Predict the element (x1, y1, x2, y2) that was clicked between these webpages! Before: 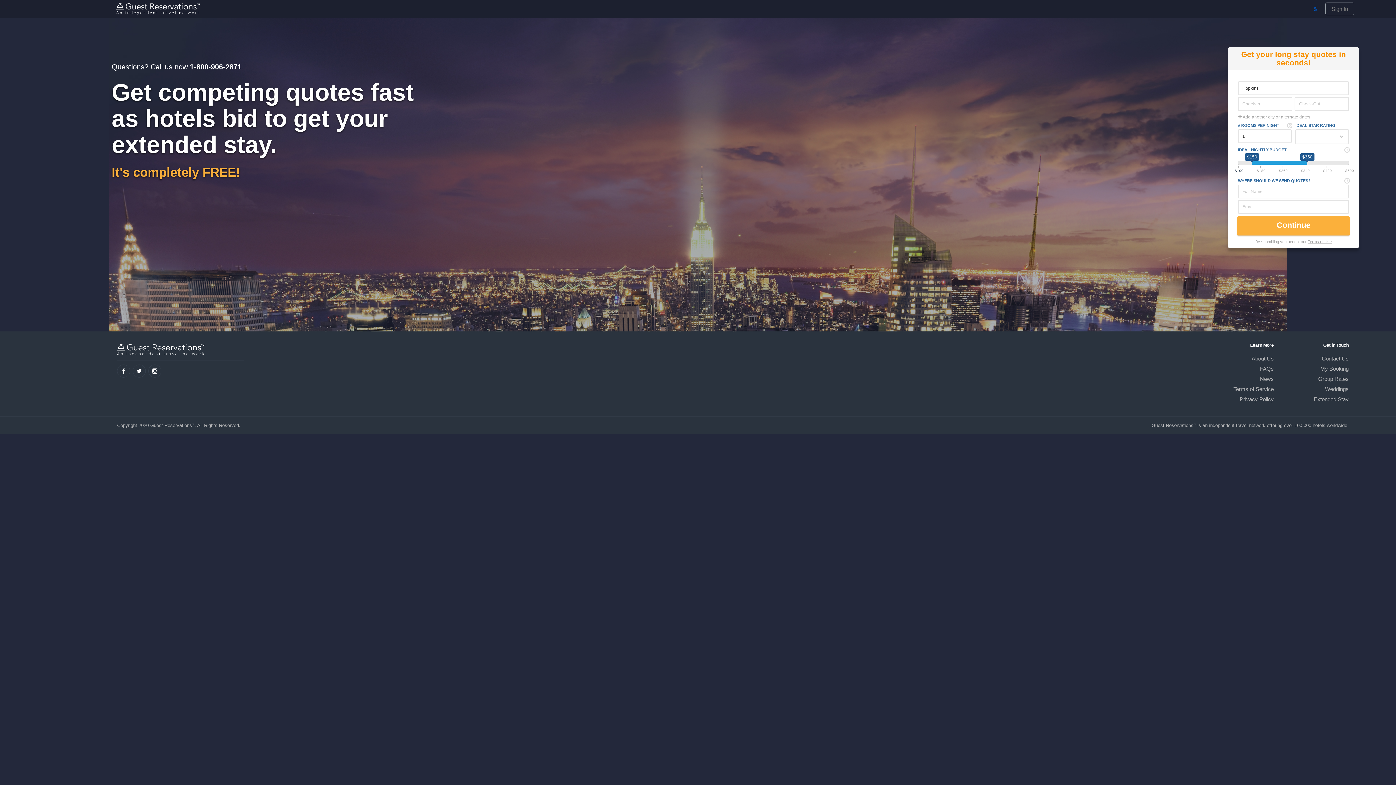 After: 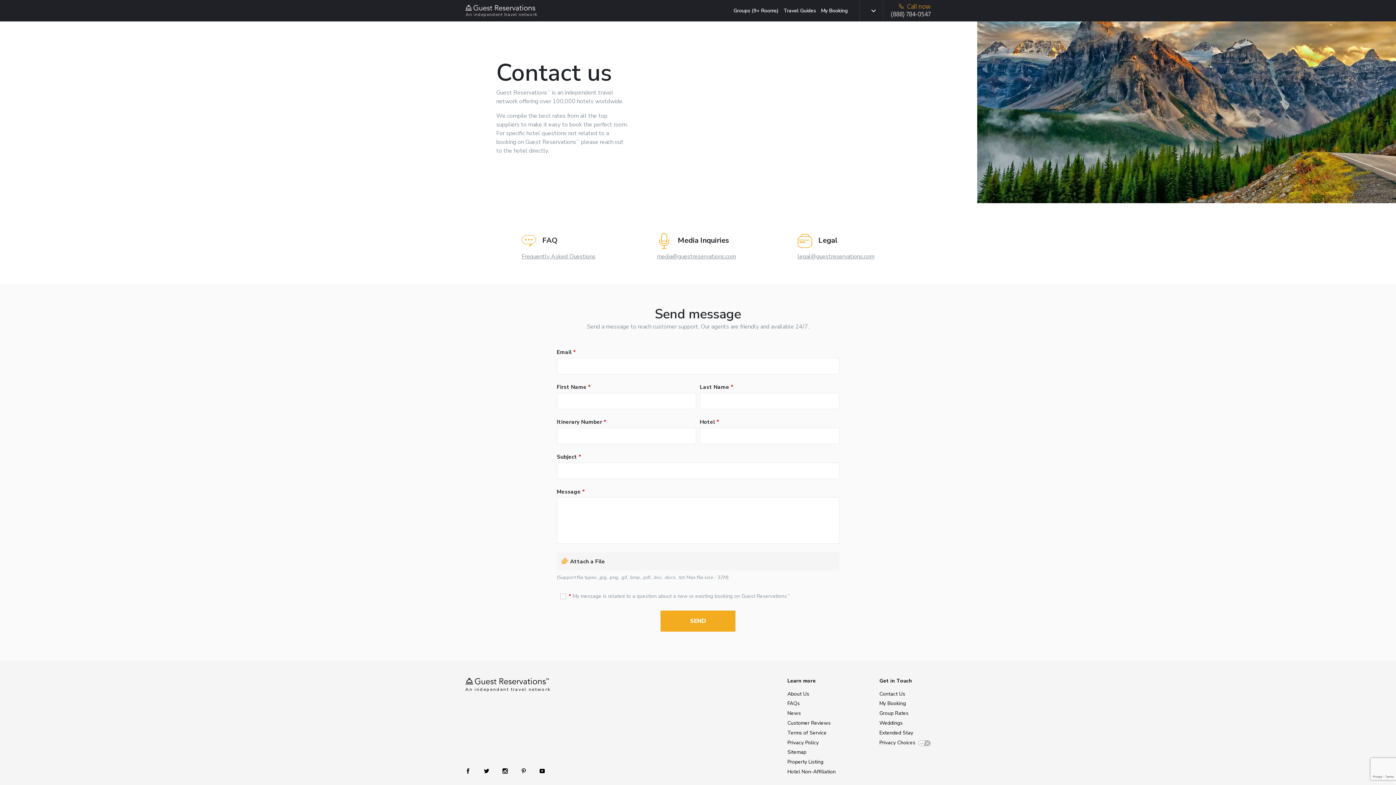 Action: bbox: (1322, 355, 1349, 361) label: Contact Us